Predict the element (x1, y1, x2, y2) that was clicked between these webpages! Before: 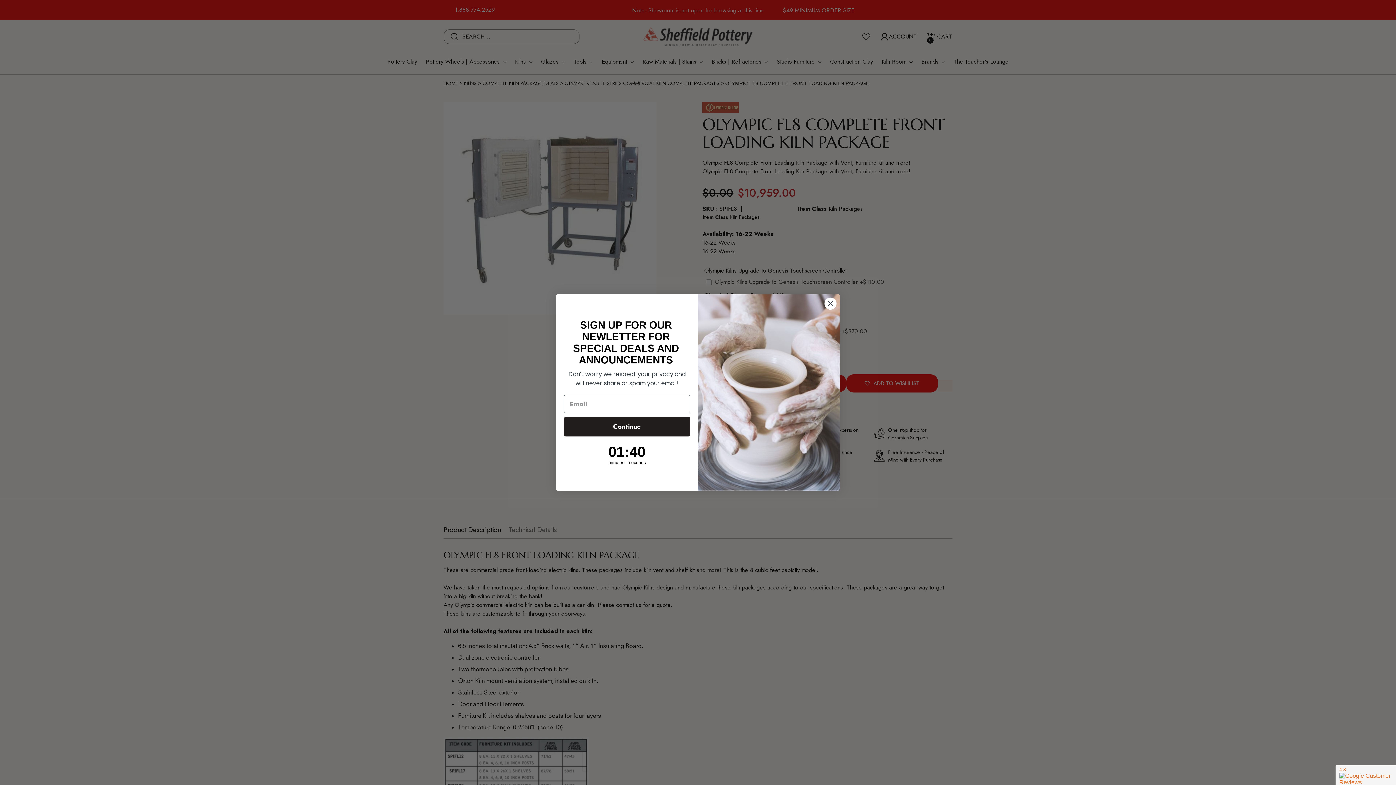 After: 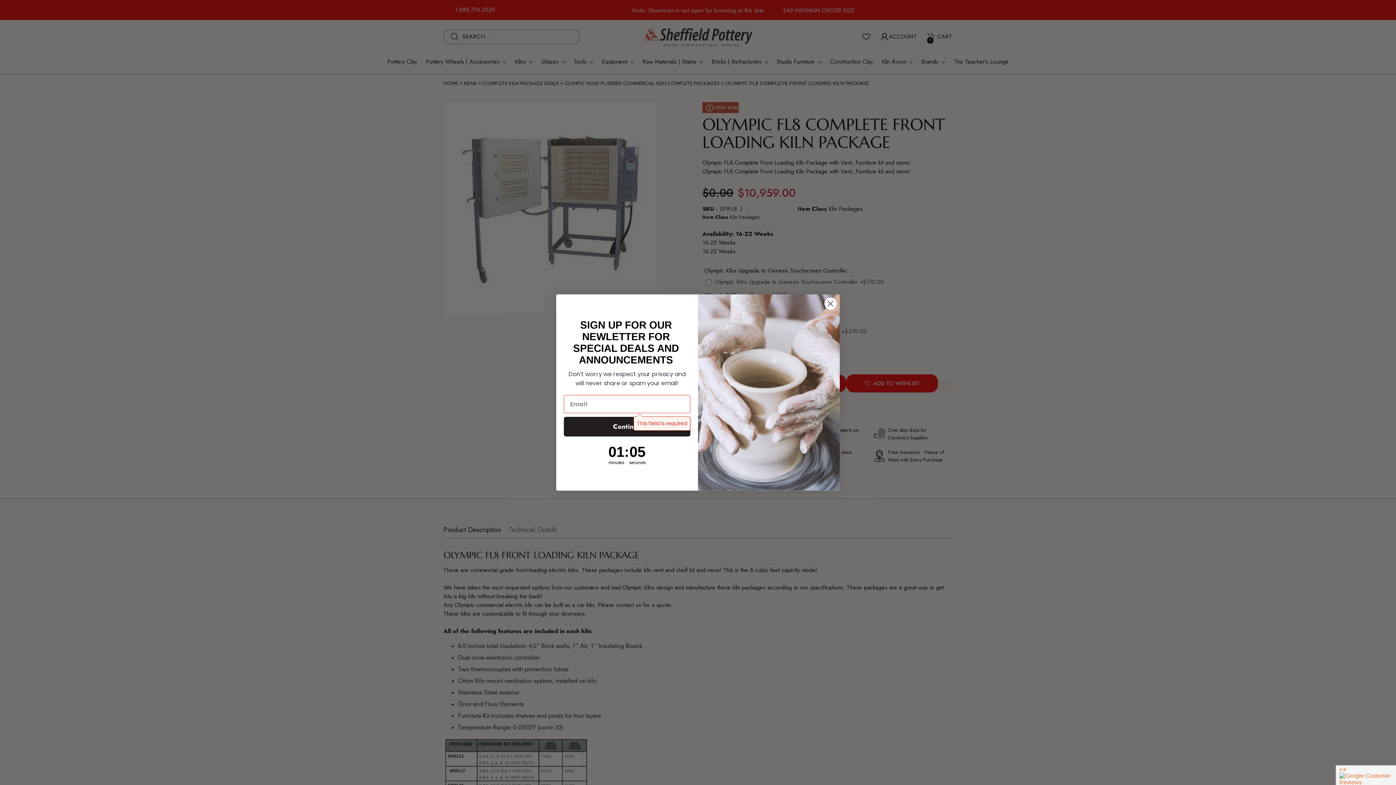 Action: label: Continue bbox: (564, 417, 690, 436)